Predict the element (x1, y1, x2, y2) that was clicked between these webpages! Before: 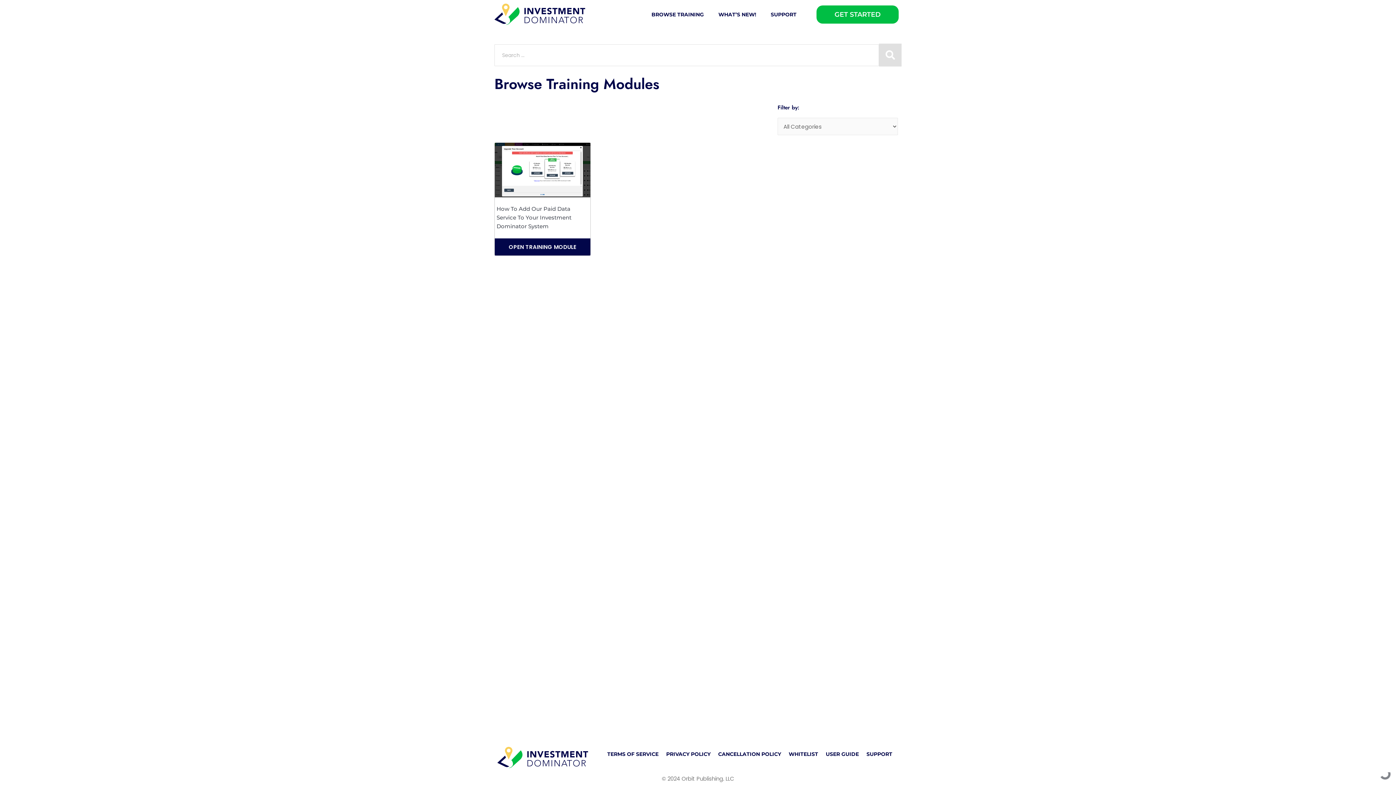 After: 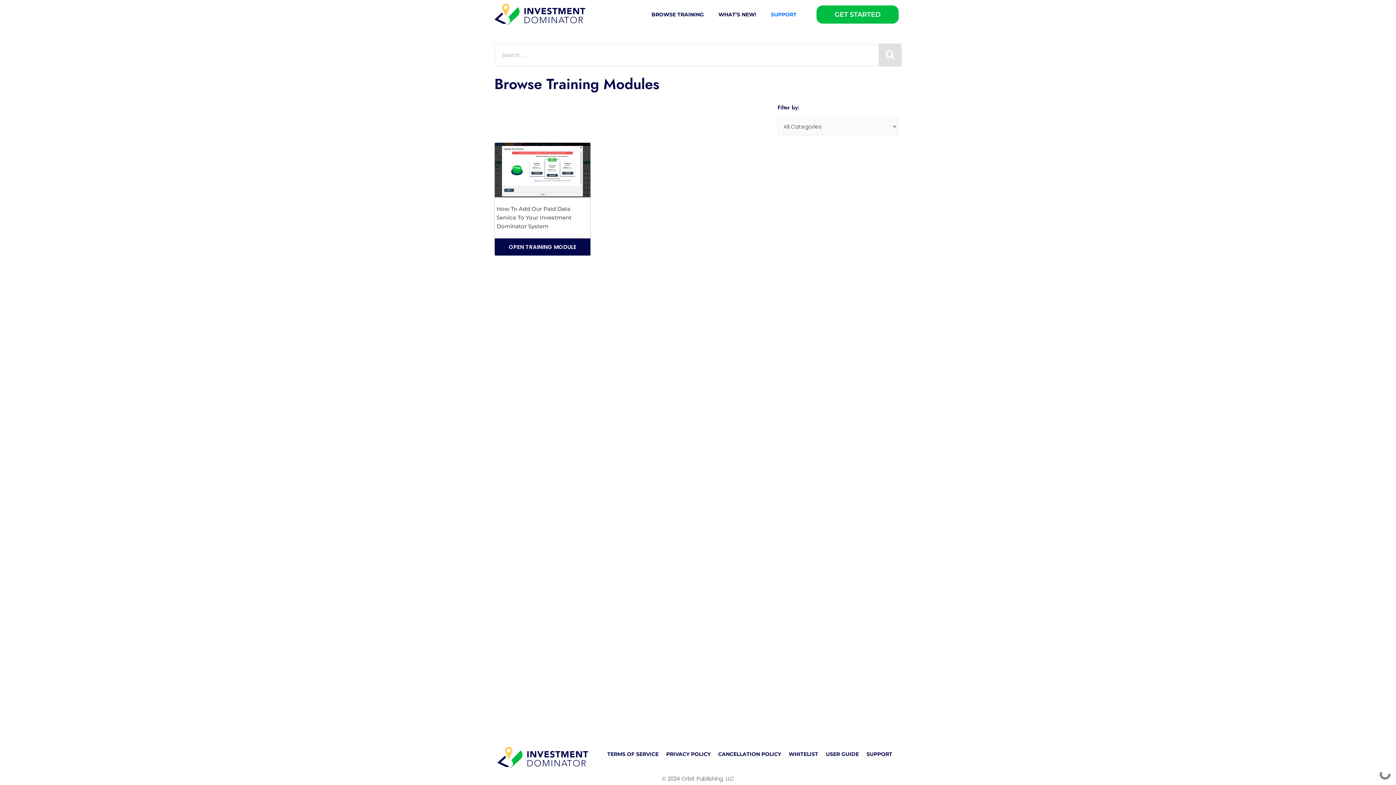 Action: bbox: (769, 5, 798, 23) label: SUPPORT